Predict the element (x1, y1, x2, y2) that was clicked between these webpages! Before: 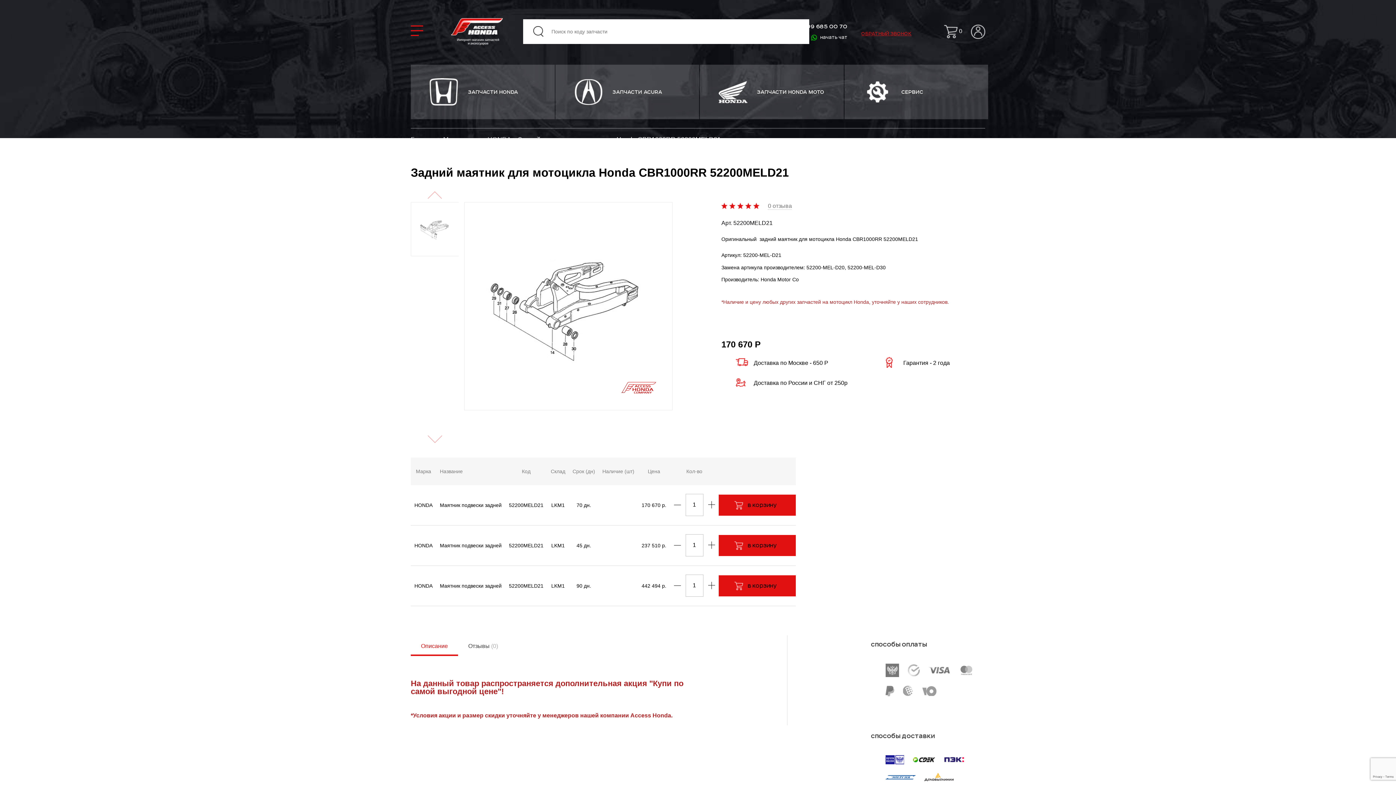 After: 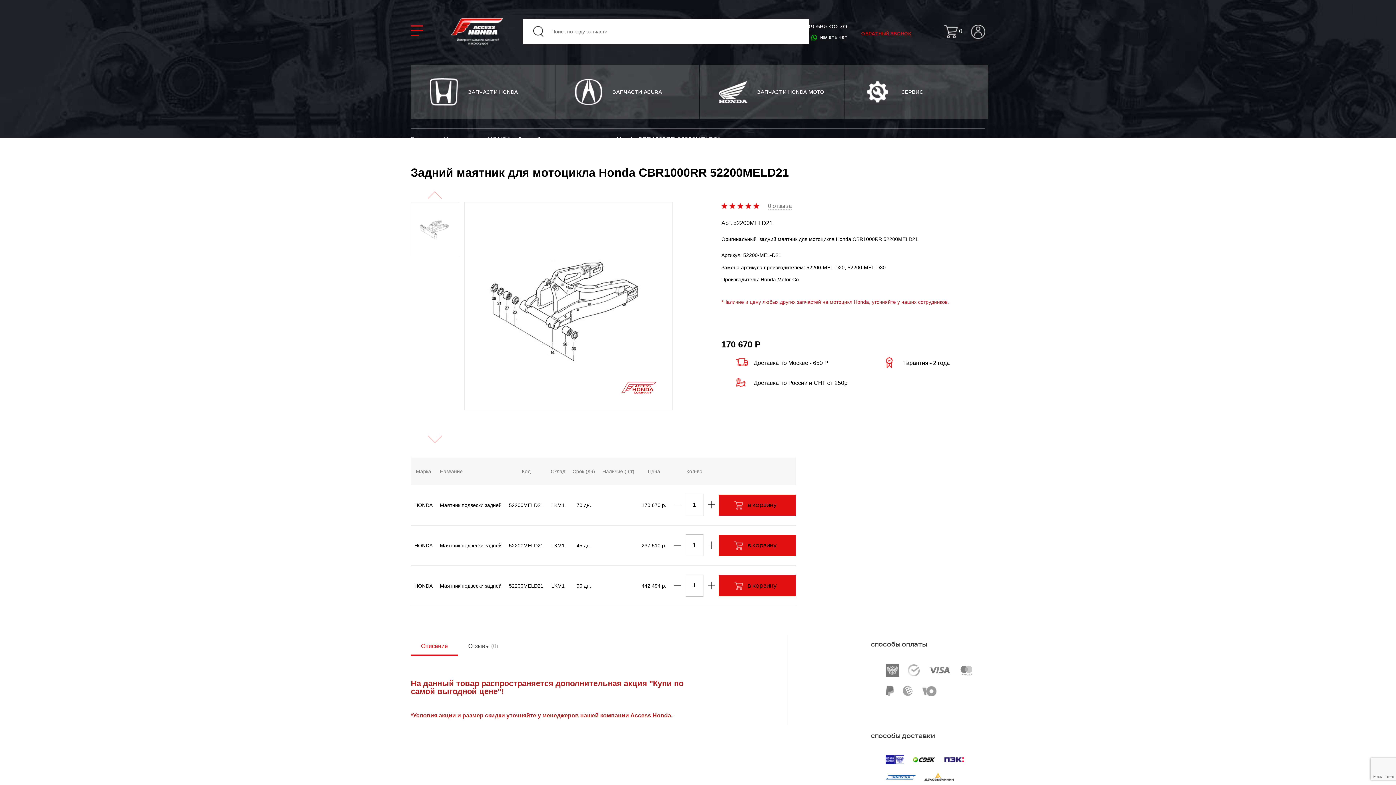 Action: bbox: (811, 34, 847, 40) label:  начать чат